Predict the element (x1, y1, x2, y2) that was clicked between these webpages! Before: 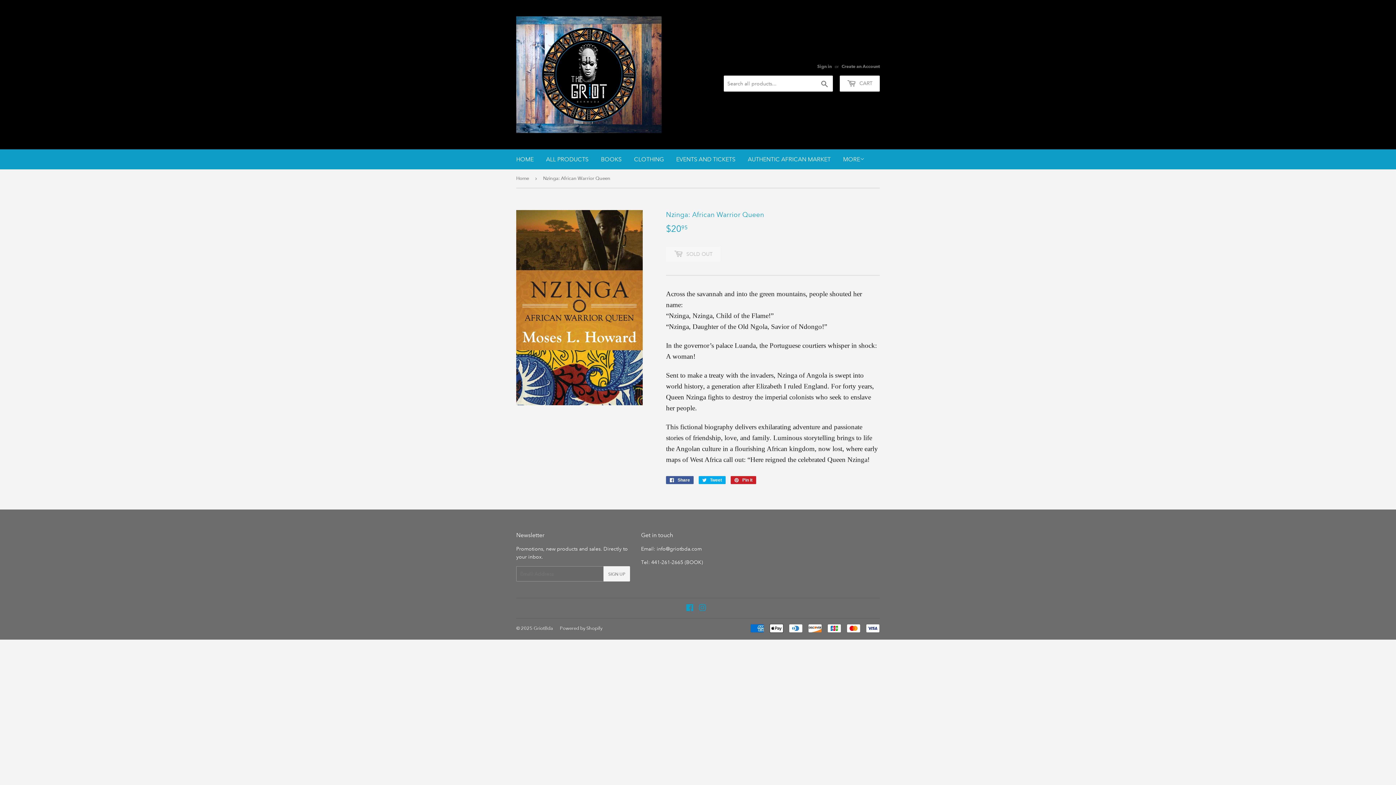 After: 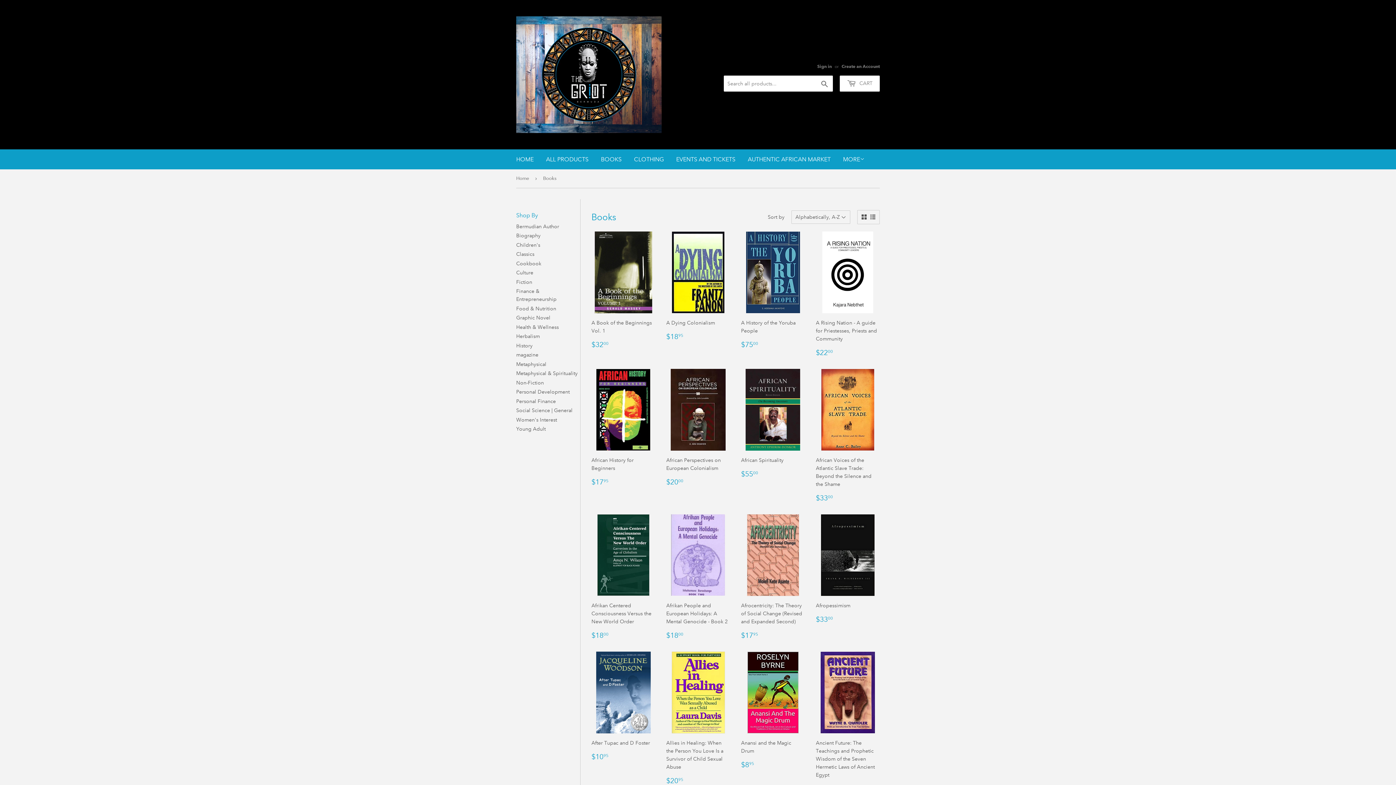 Action: label: BOOKS bbox: (595, 149, 627, 169)